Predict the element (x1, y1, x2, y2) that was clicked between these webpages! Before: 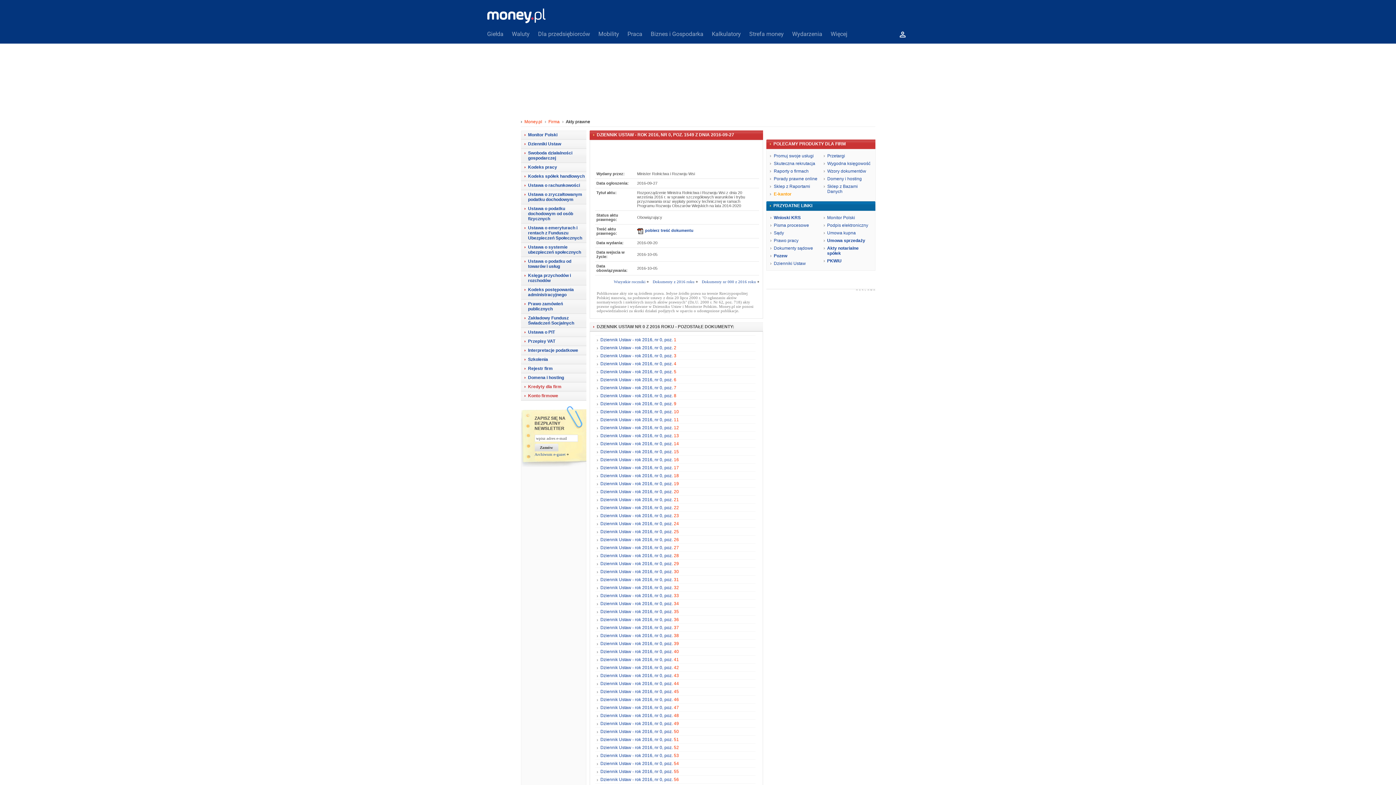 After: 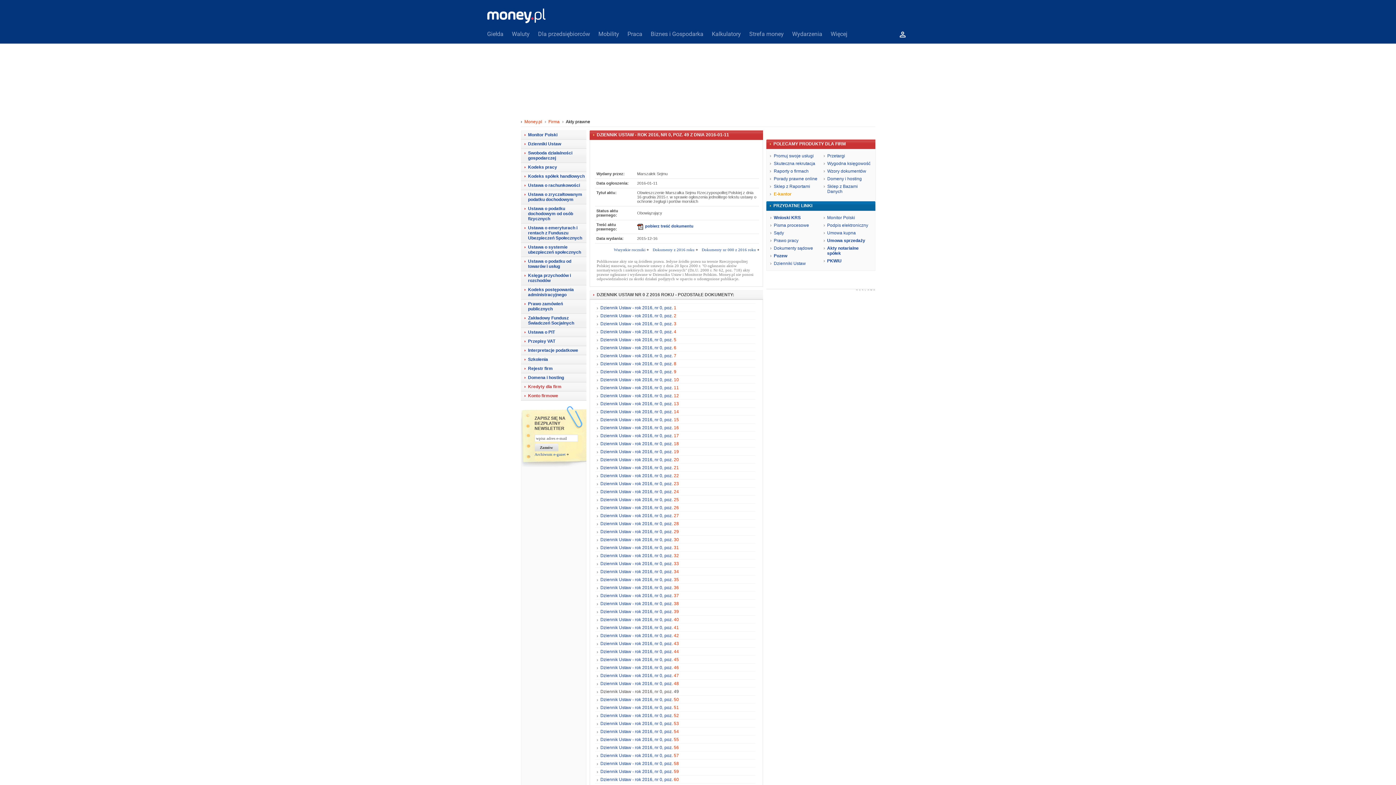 Action: bbox: (600, 721, 679, 726) label: Dziennik Ustaw - rok 2016, nr 0, poz. 49